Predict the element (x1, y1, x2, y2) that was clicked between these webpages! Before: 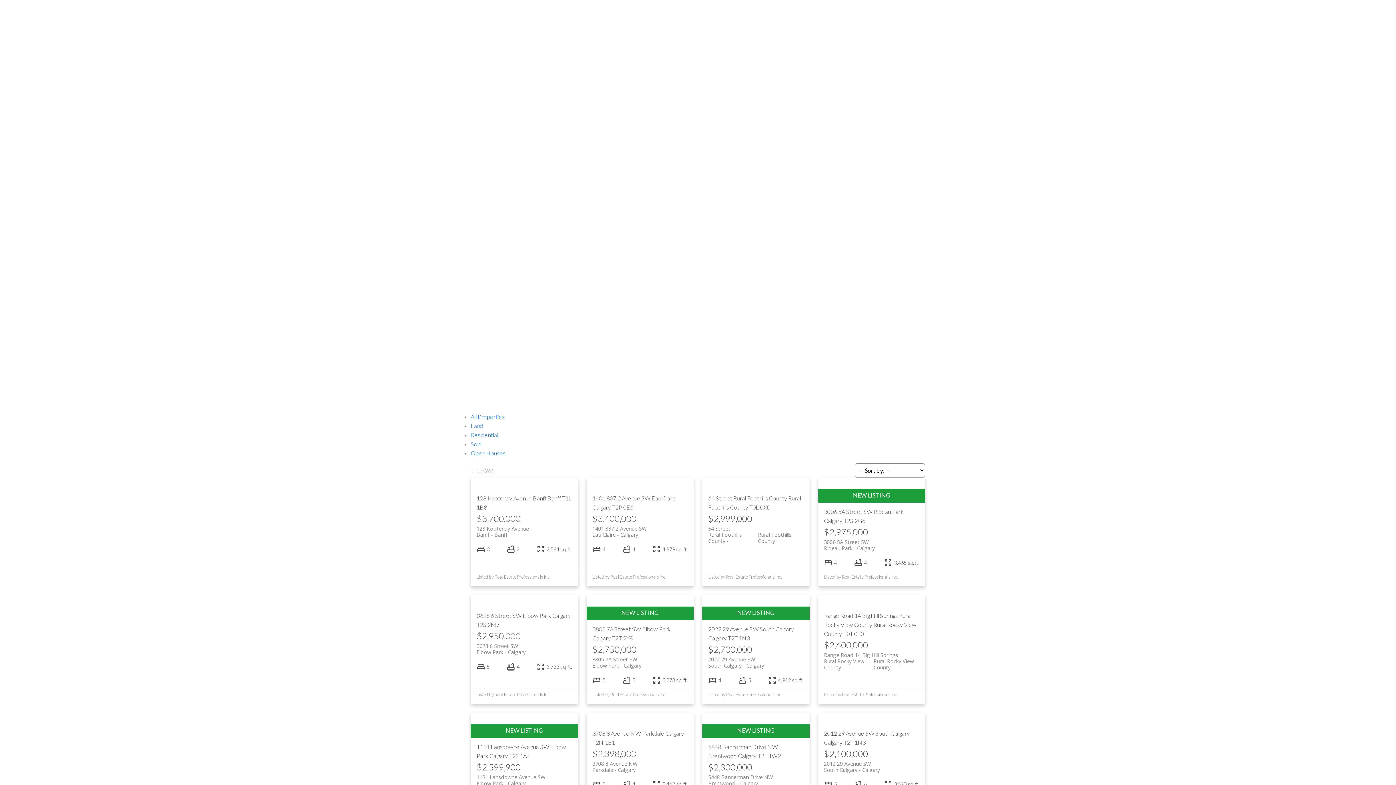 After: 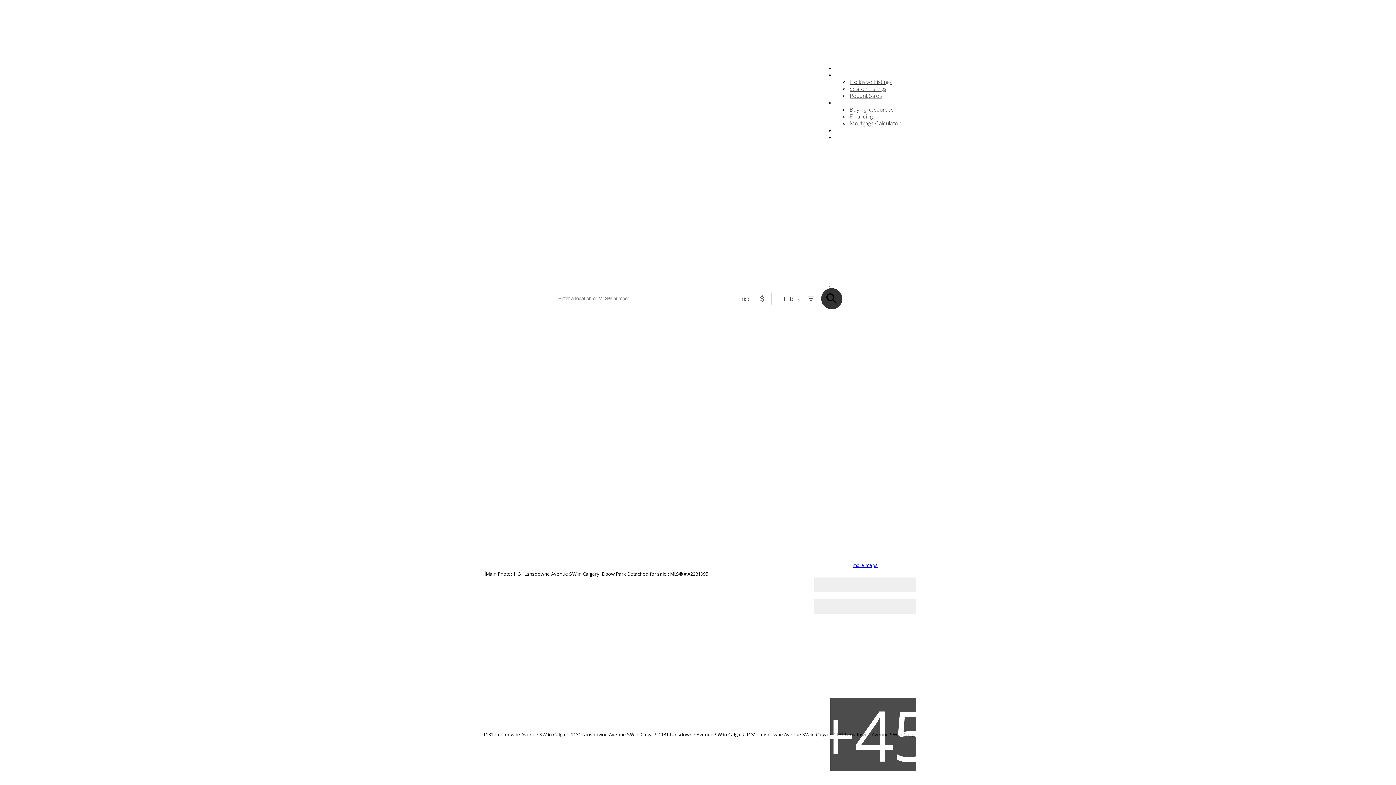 Action: label: 1131 Lansdowne Avenue SW Calgary
Elbow Park bbox: (476, 774, 572, 787)